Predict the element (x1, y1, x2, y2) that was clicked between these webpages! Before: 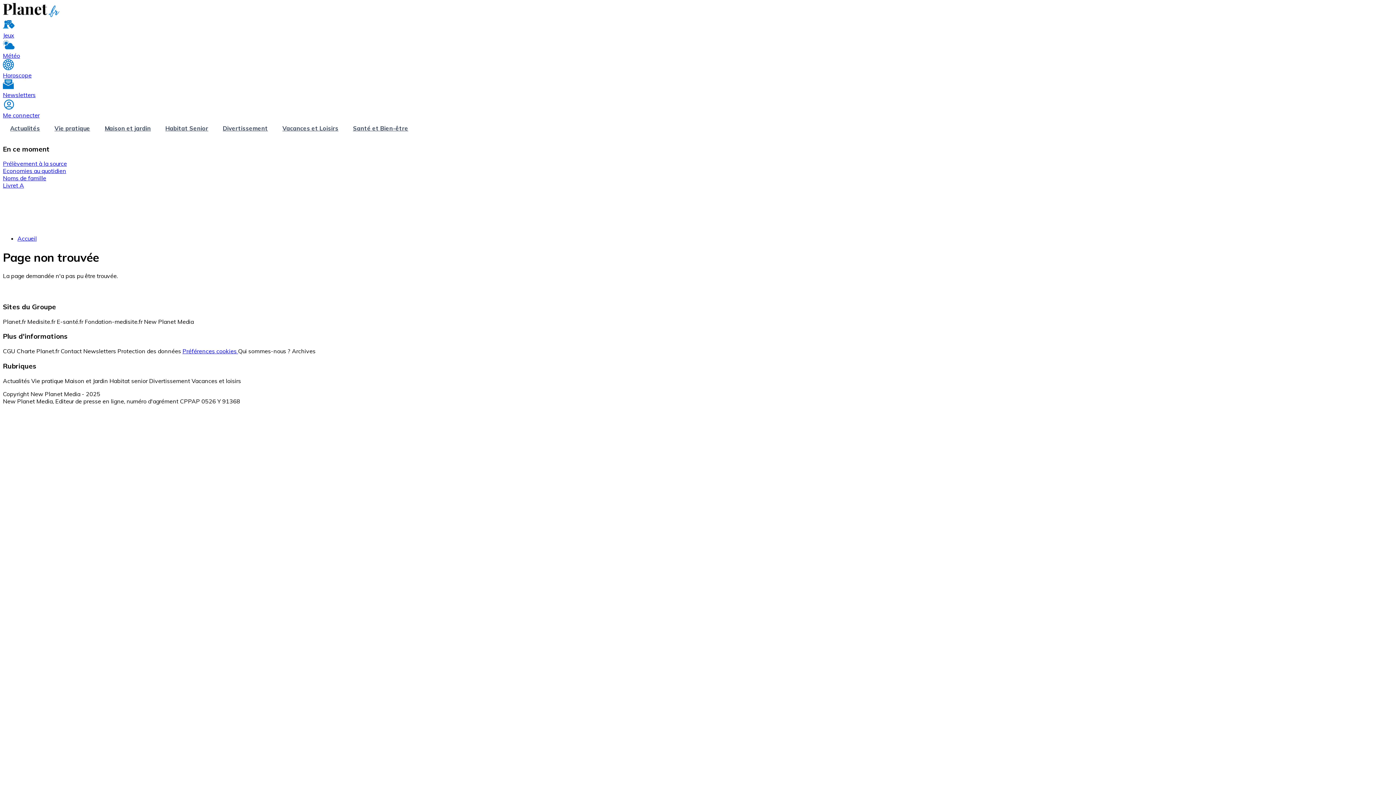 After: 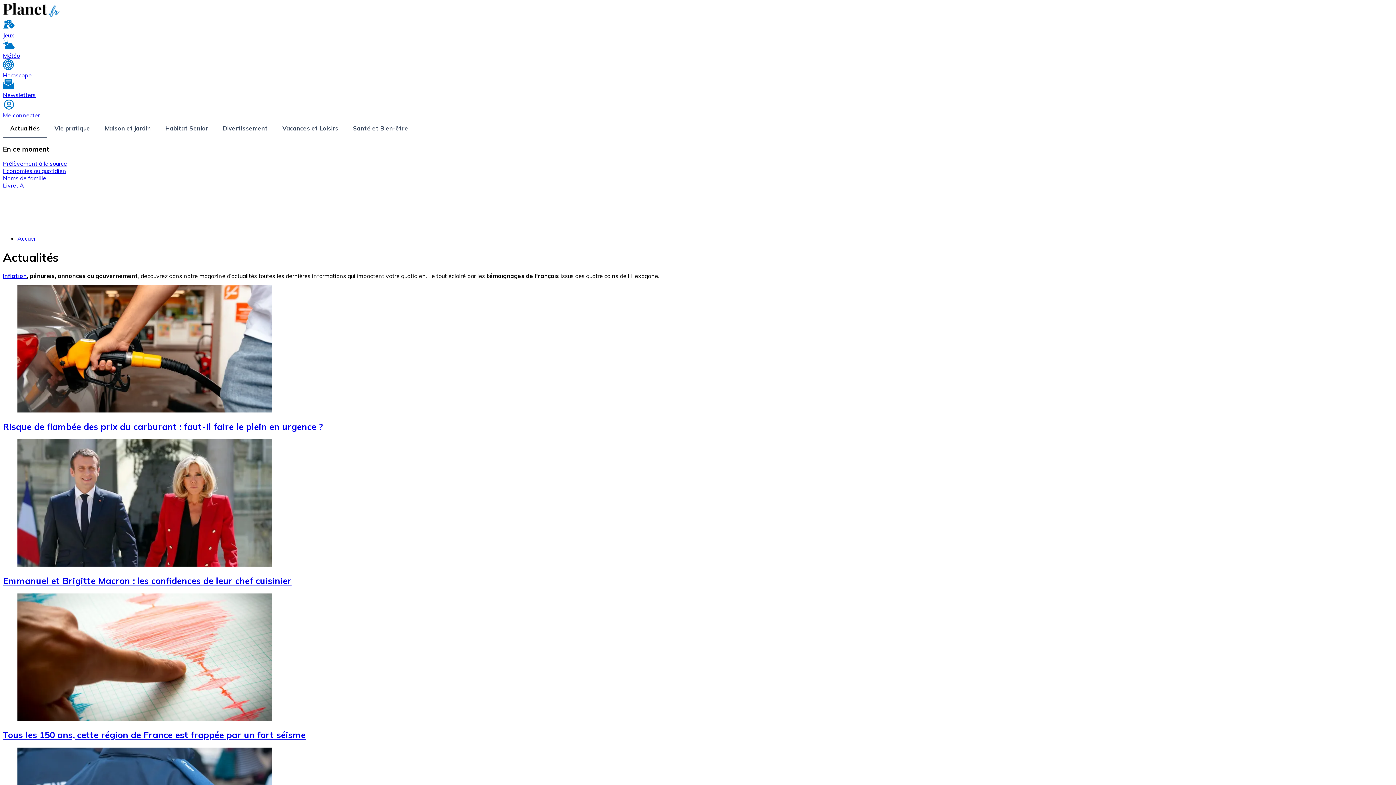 Action: label: Actualités bbox: (2, 377, 29, 384)